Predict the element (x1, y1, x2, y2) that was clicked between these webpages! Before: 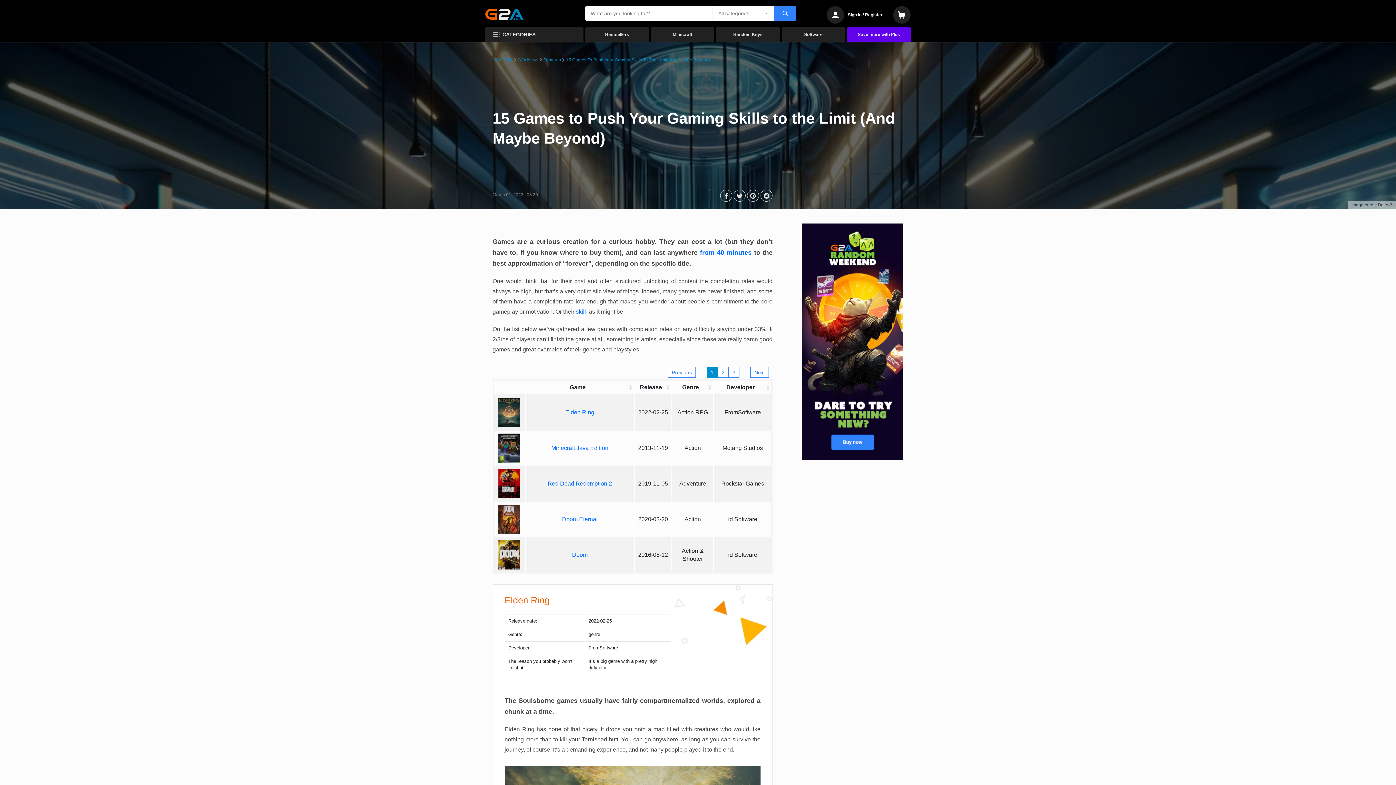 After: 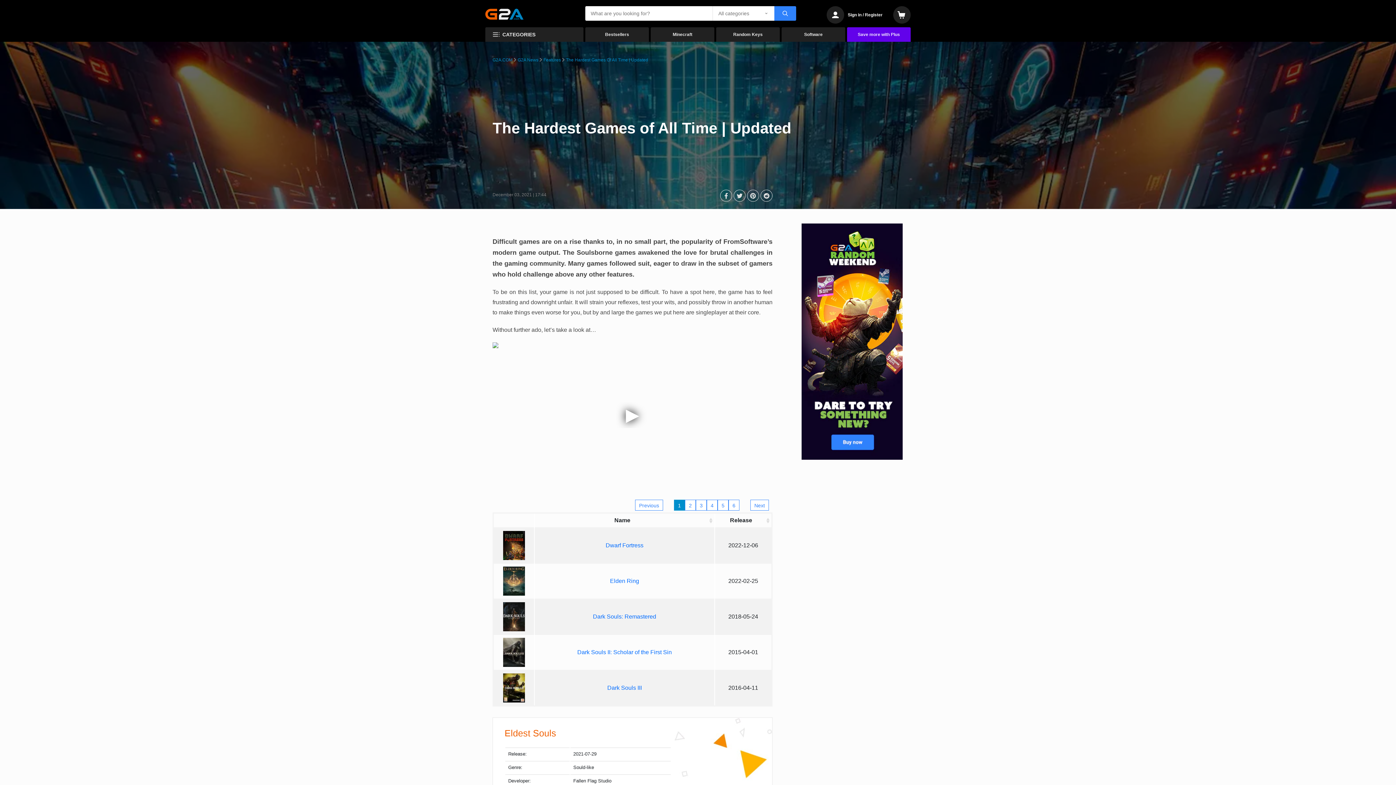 Action: label: skill bbox: (576, 308, 586, 314)